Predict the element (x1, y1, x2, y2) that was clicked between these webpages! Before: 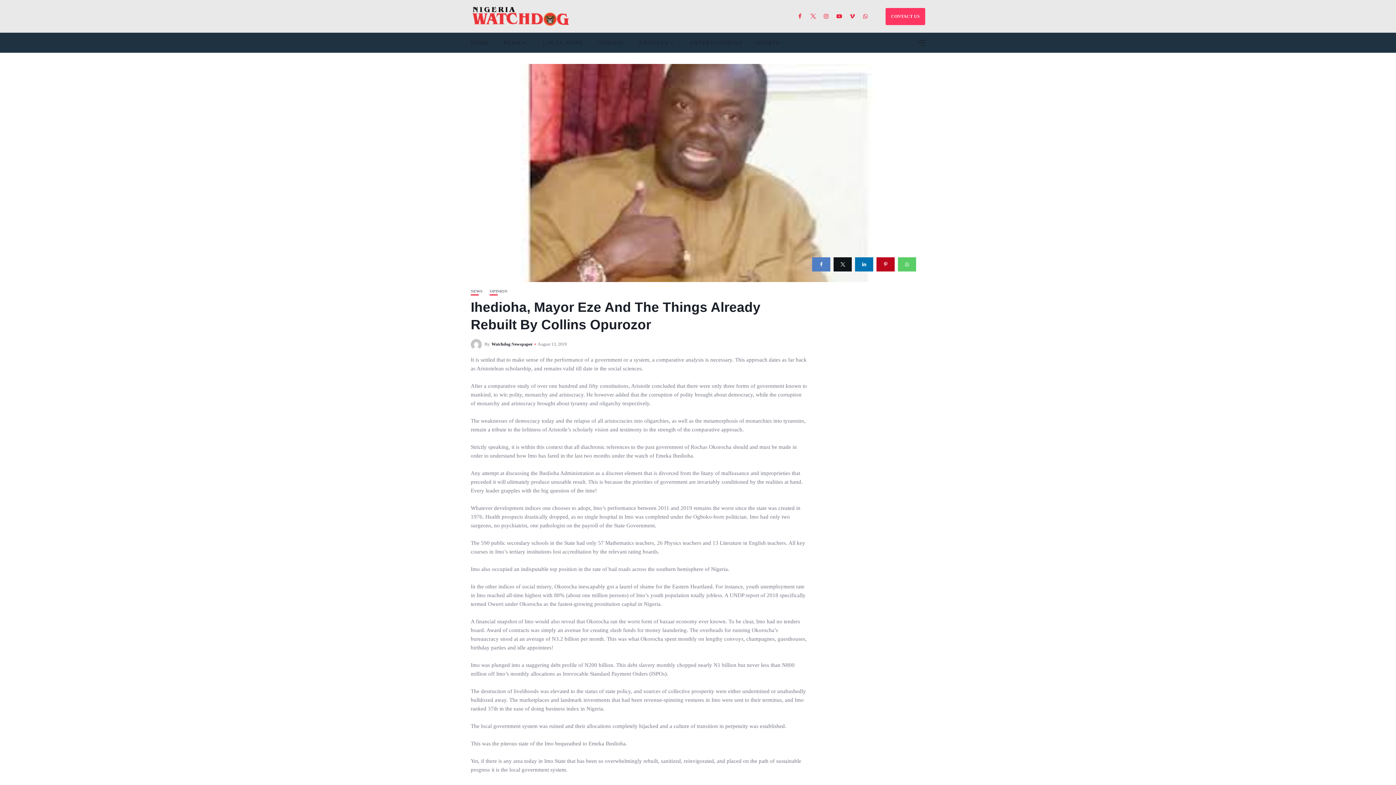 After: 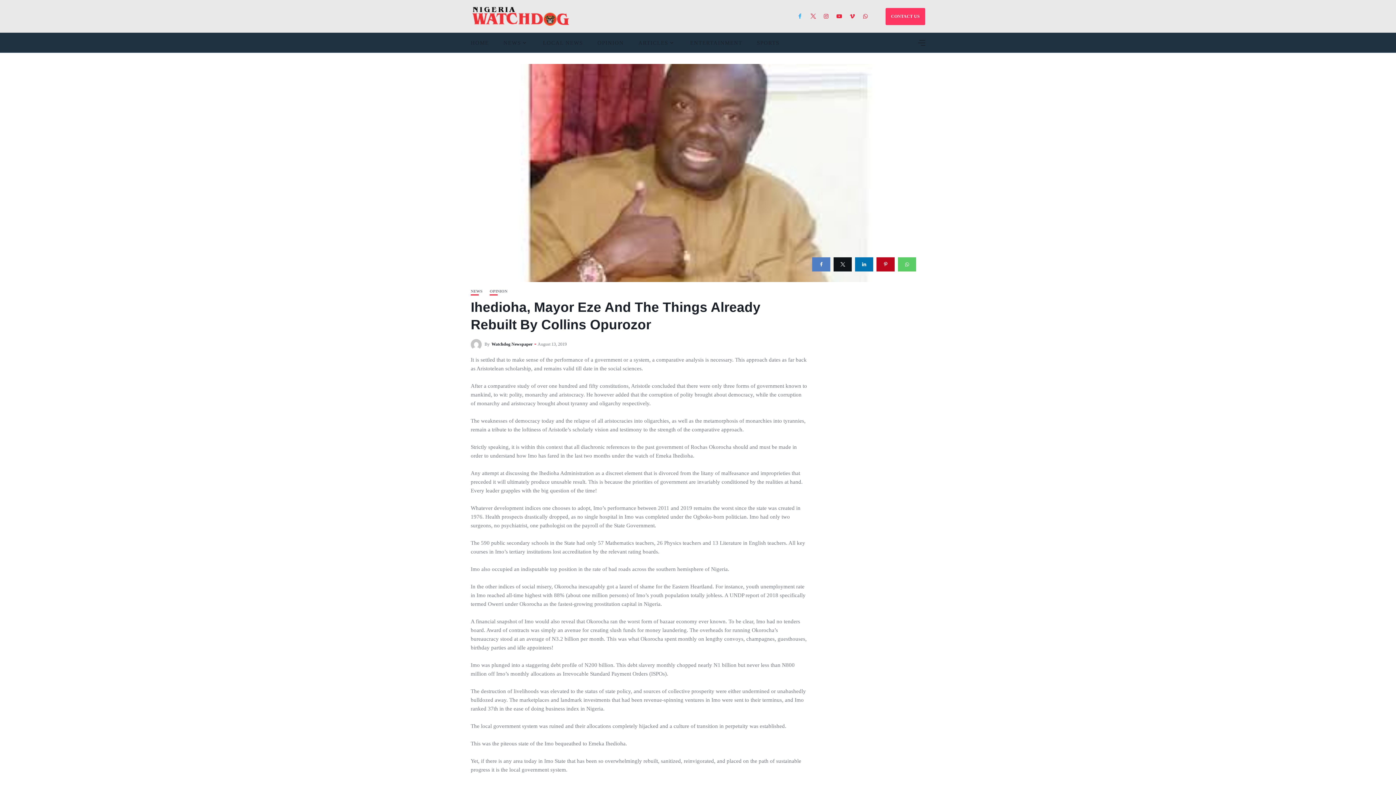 Action: bbox: (796, 13, 809, 19)